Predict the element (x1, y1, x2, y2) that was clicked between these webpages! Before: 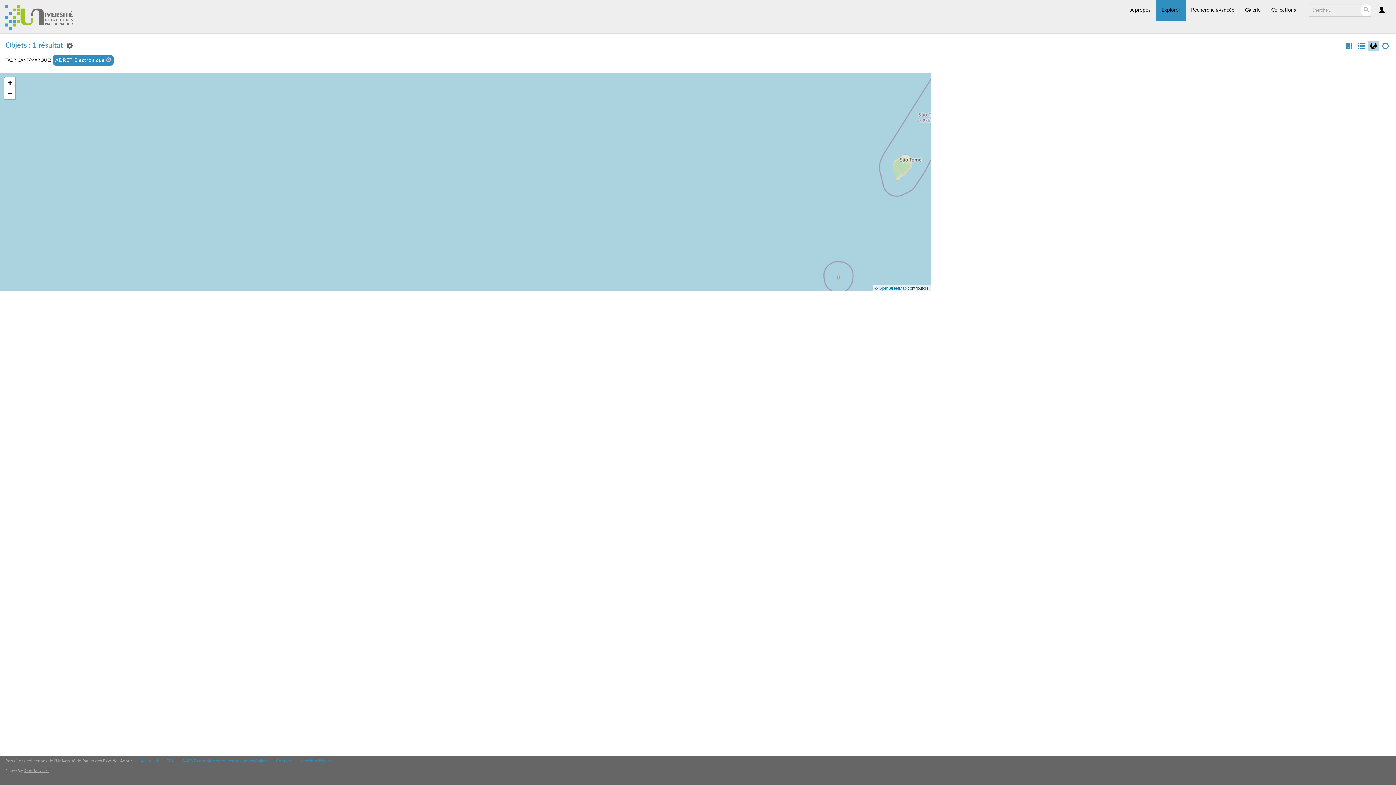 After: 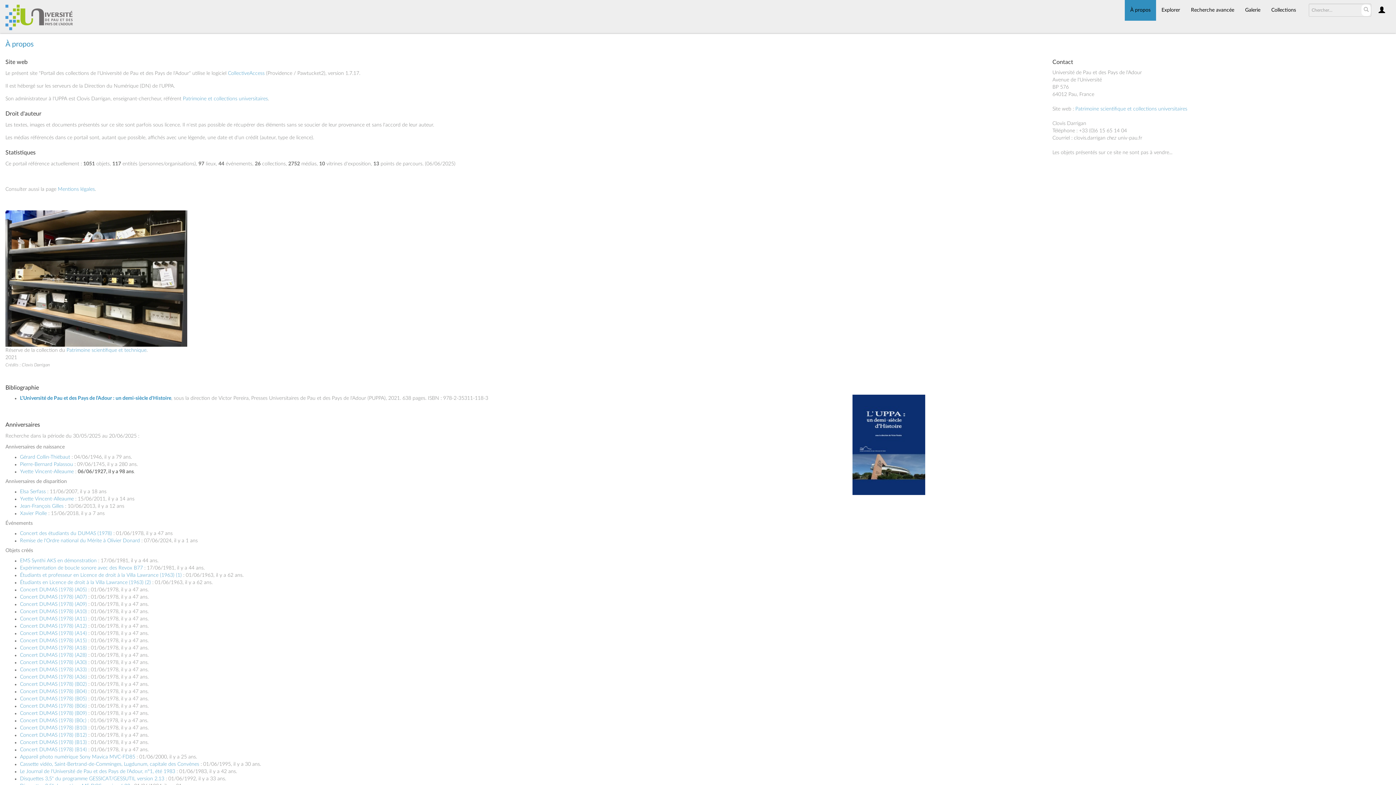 Action: label: À propos bbox: (1125, 0, 1156, 20)